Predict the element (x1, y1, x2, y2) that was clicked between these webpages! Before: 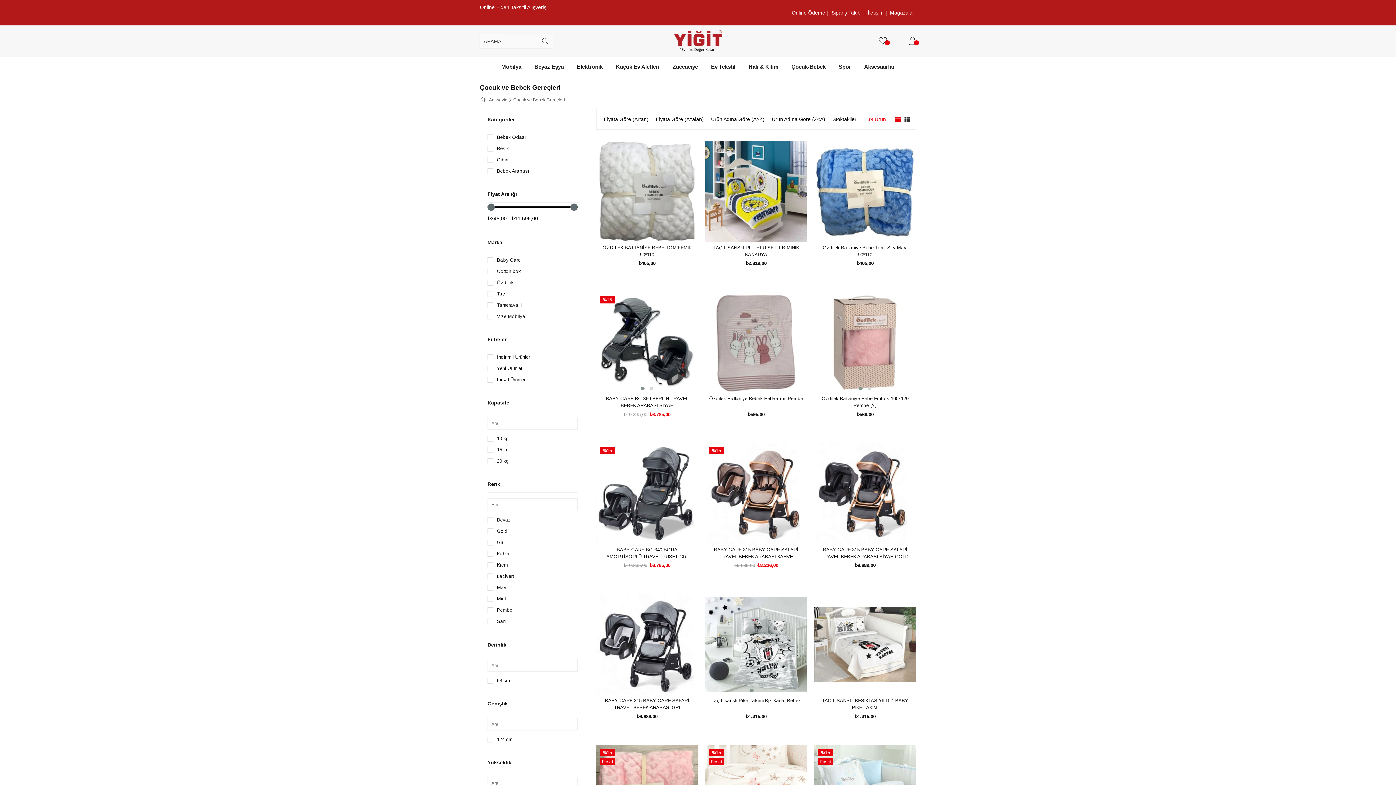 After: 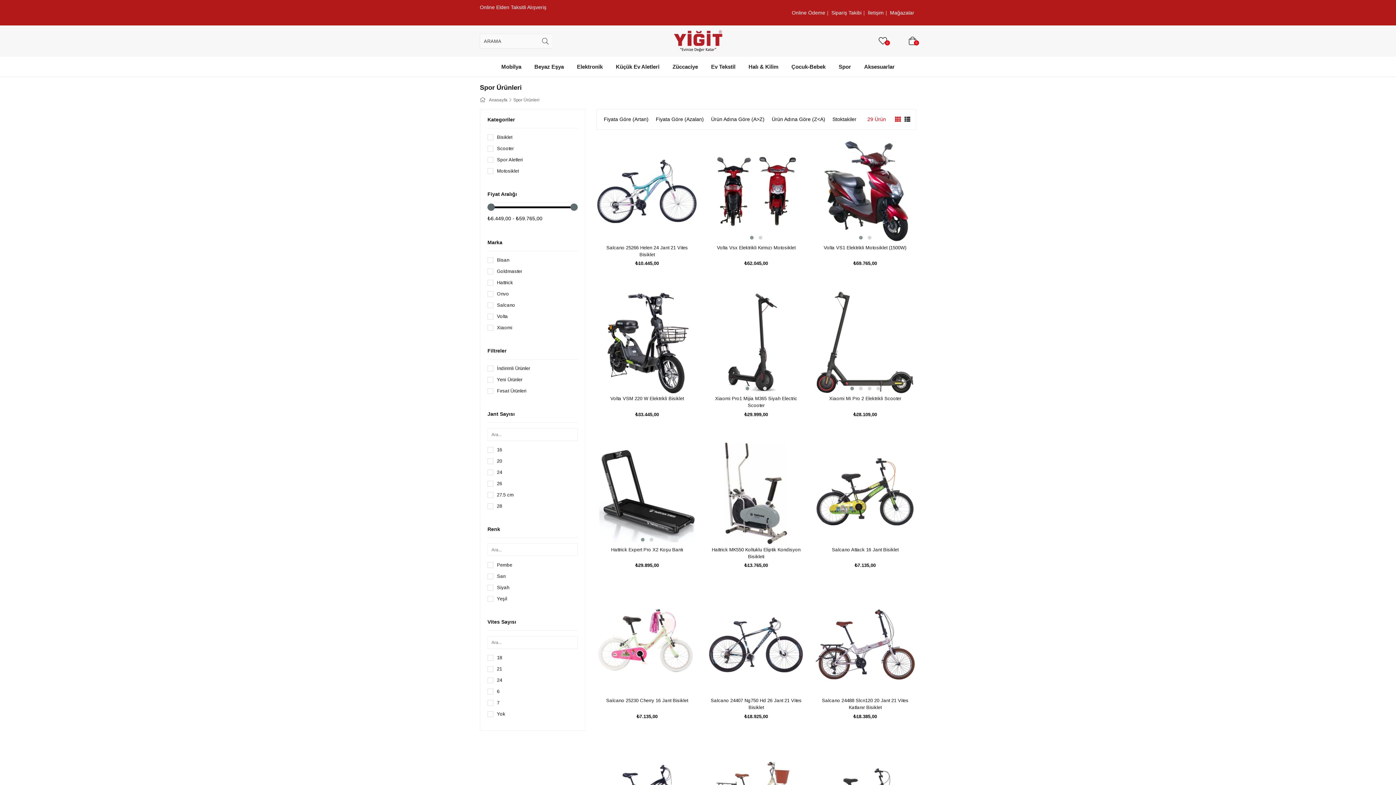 Action: label: Spor bbox: (838, 56, 851, 76)